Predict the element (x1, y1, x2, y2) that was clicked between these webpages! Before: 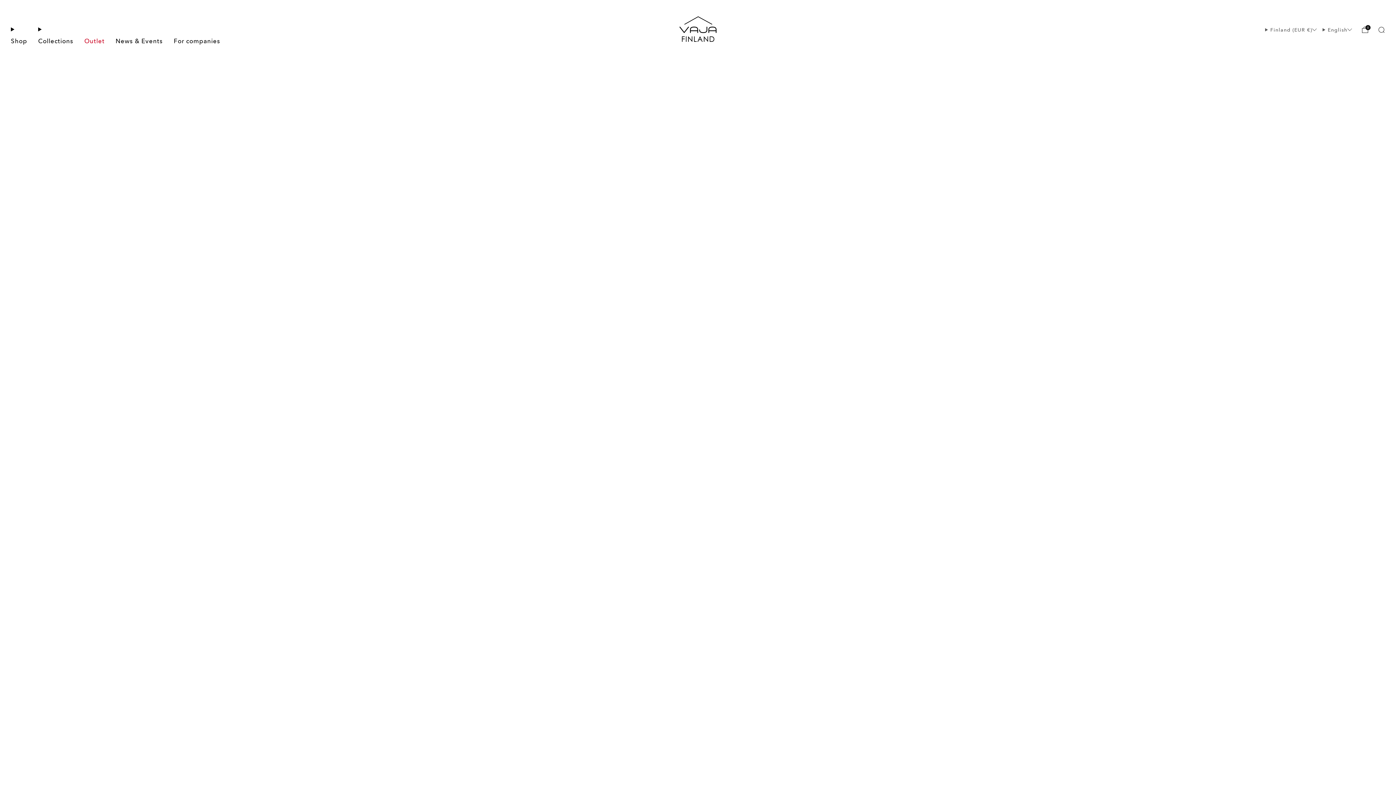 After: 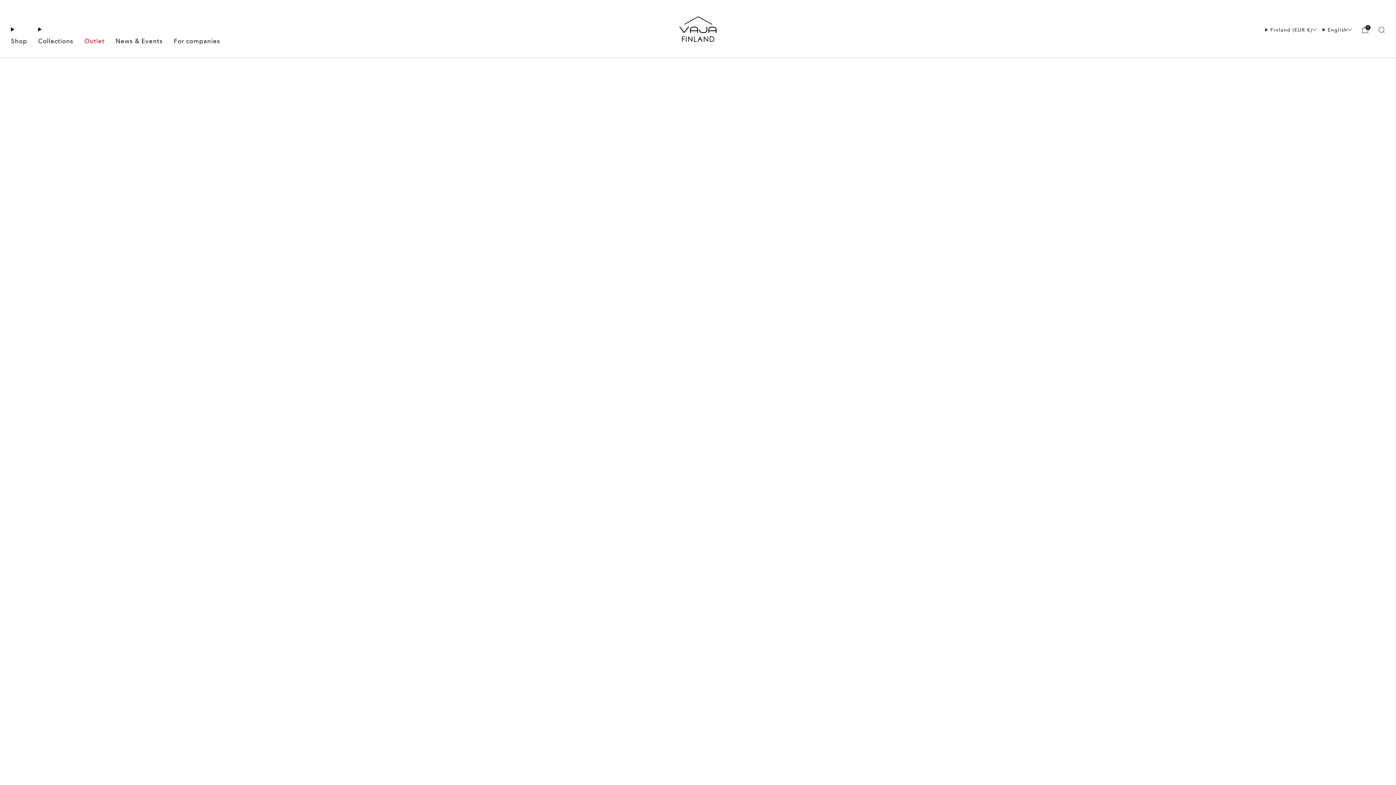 Action: bbox: (665, 12, 730, 45)